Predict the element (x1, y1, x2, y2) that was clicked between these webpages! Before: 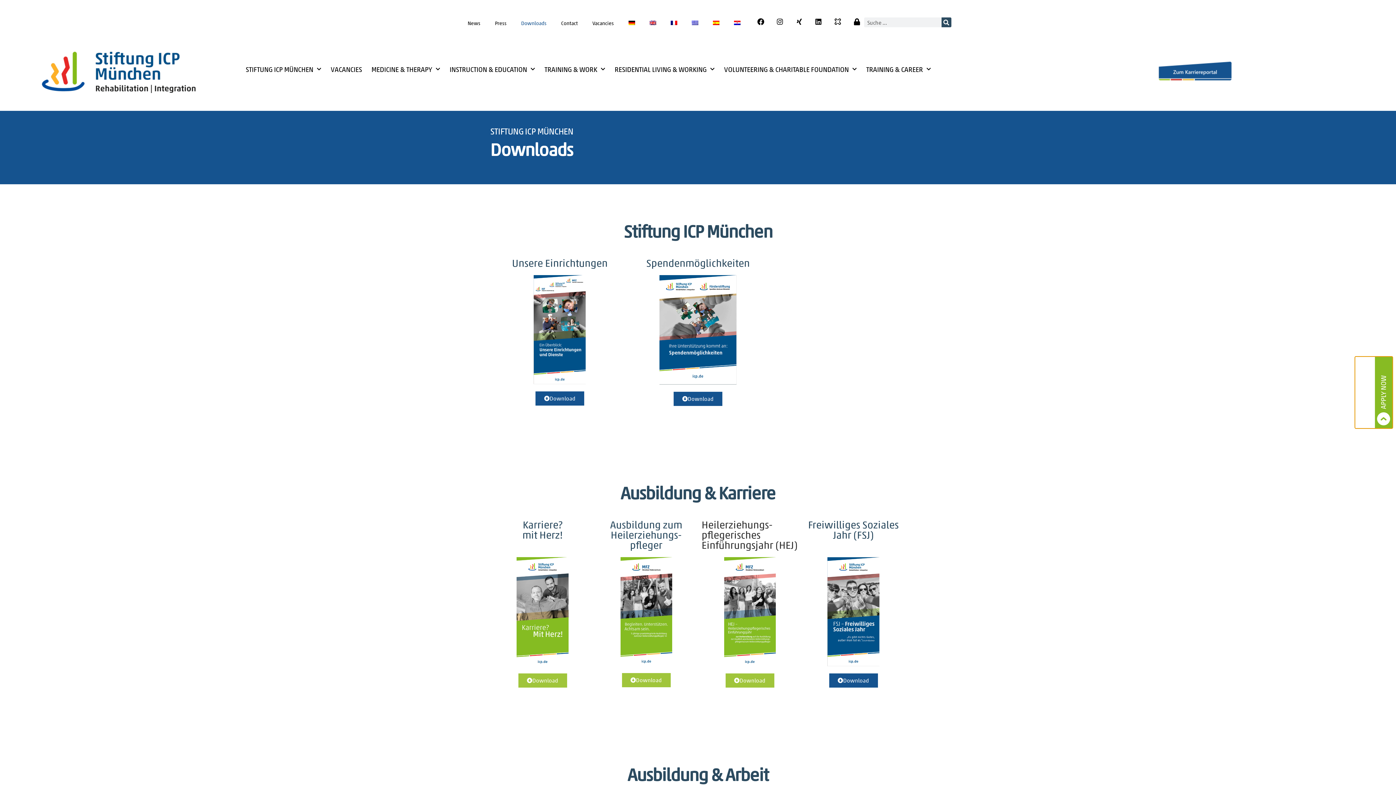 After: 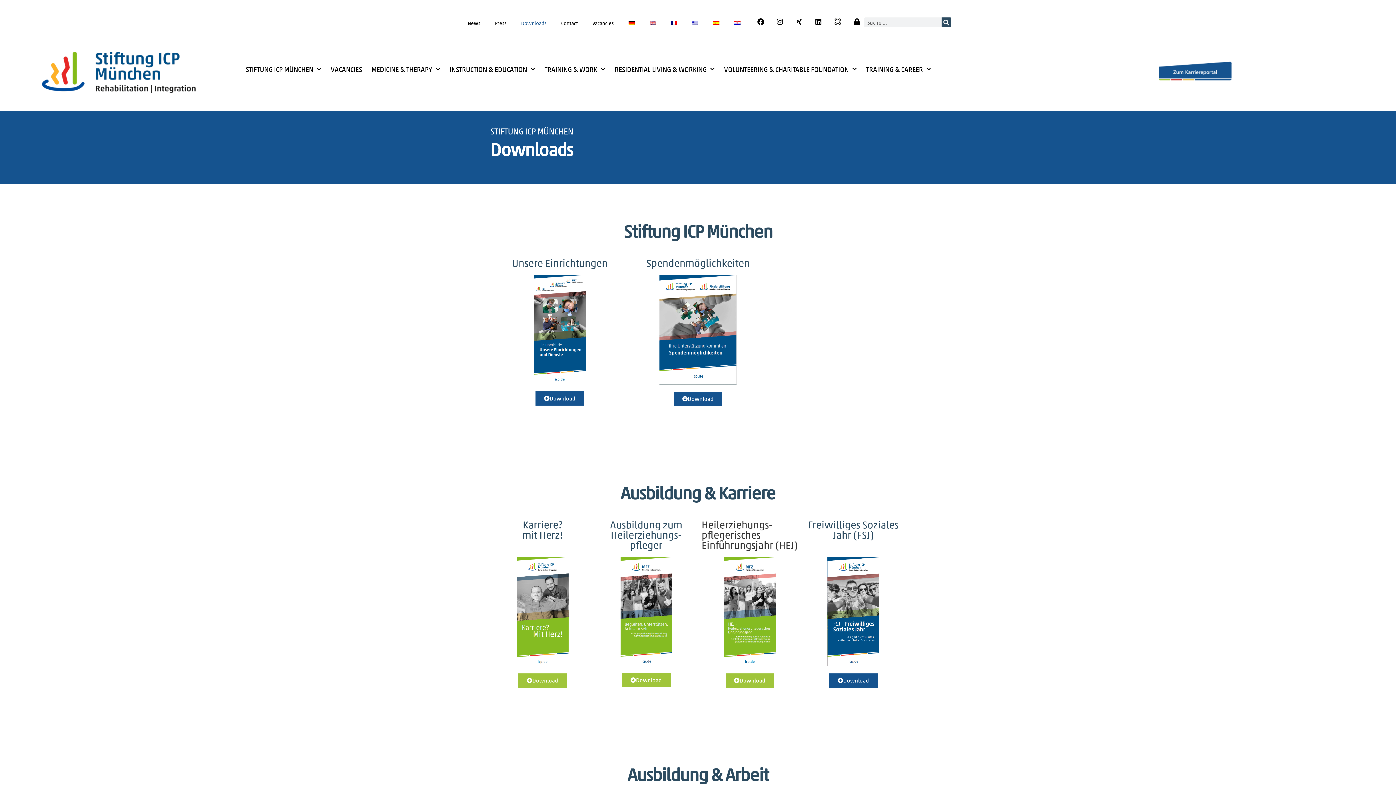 Action: bbox: (622, 673, 670, 687) label: Download